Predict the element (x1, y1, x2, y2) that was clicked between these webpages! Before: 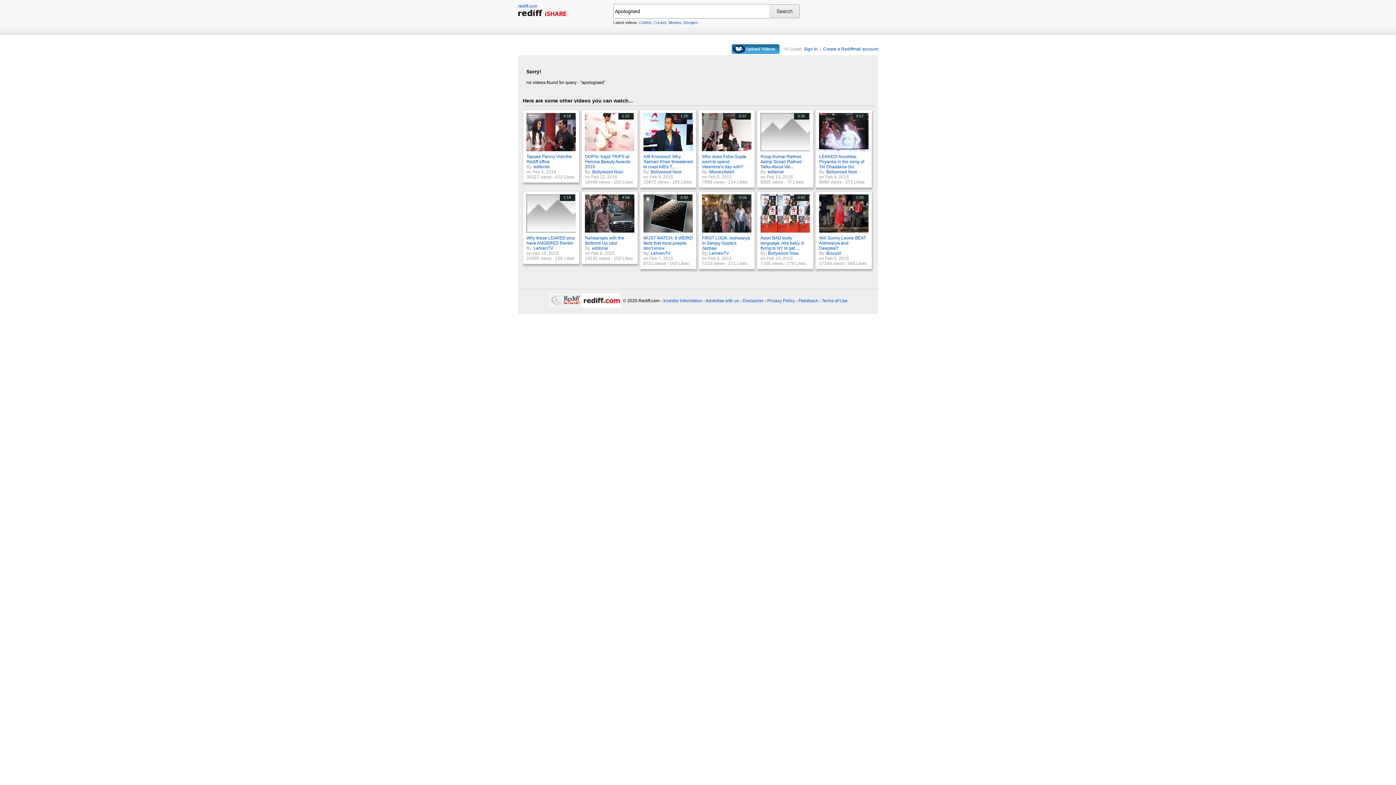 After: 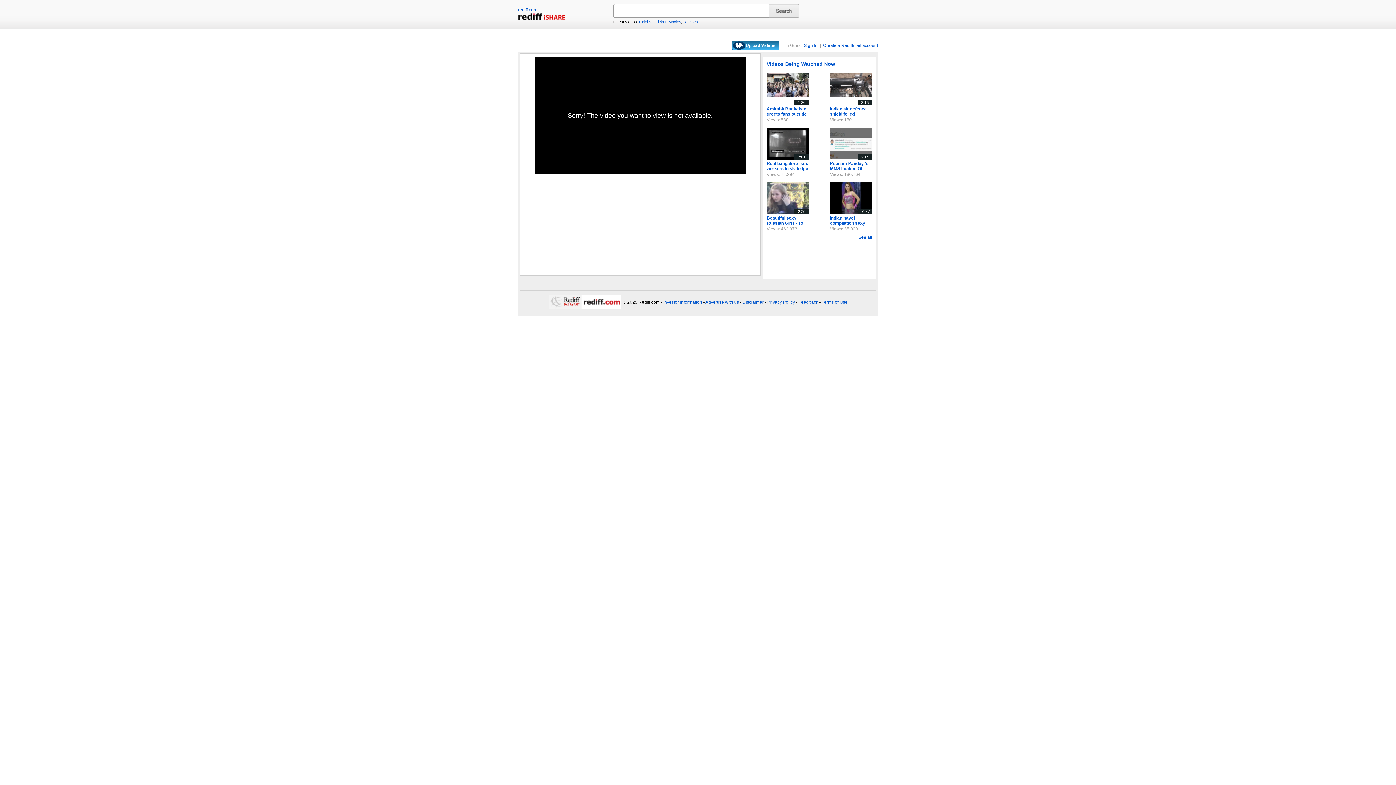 Action: label: 1:19 bbox: (526, 228, 577, 233)